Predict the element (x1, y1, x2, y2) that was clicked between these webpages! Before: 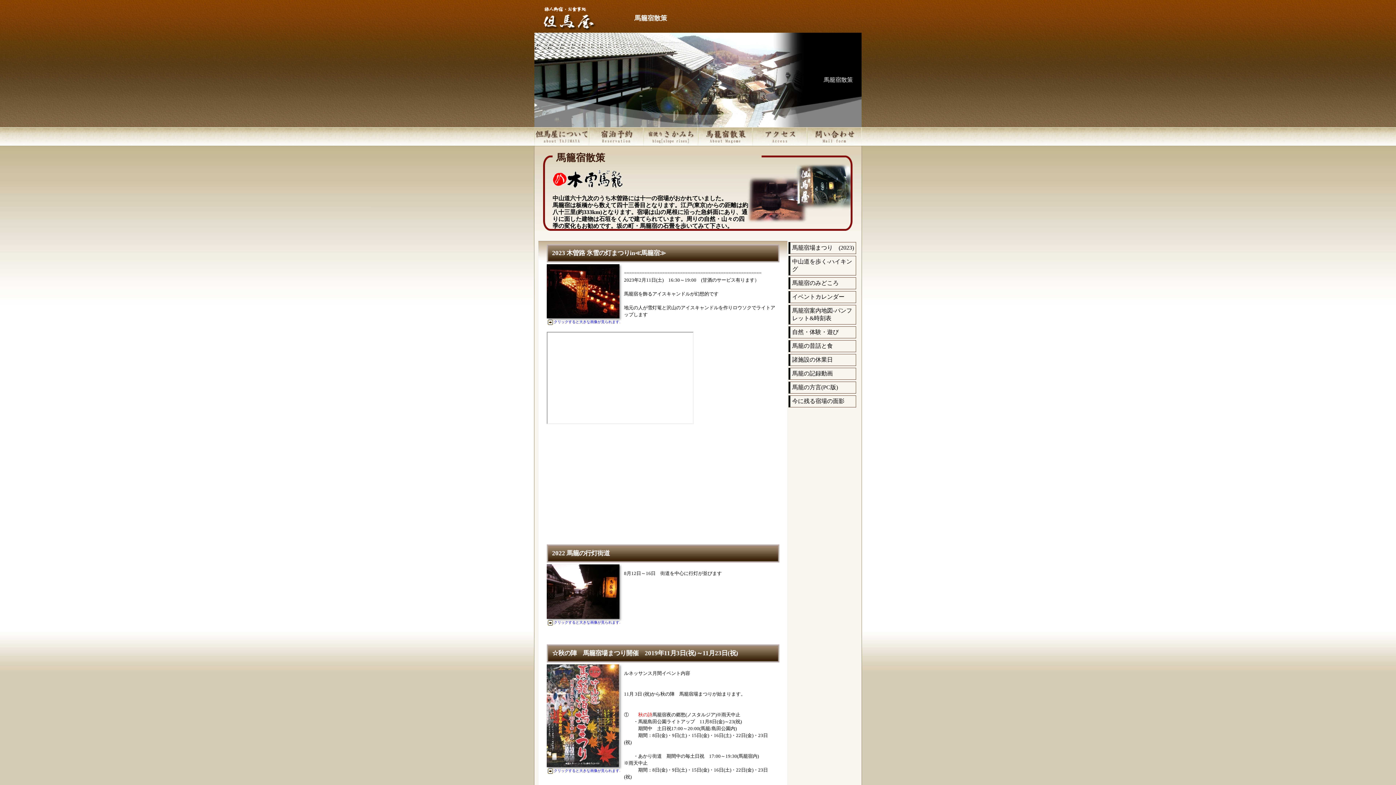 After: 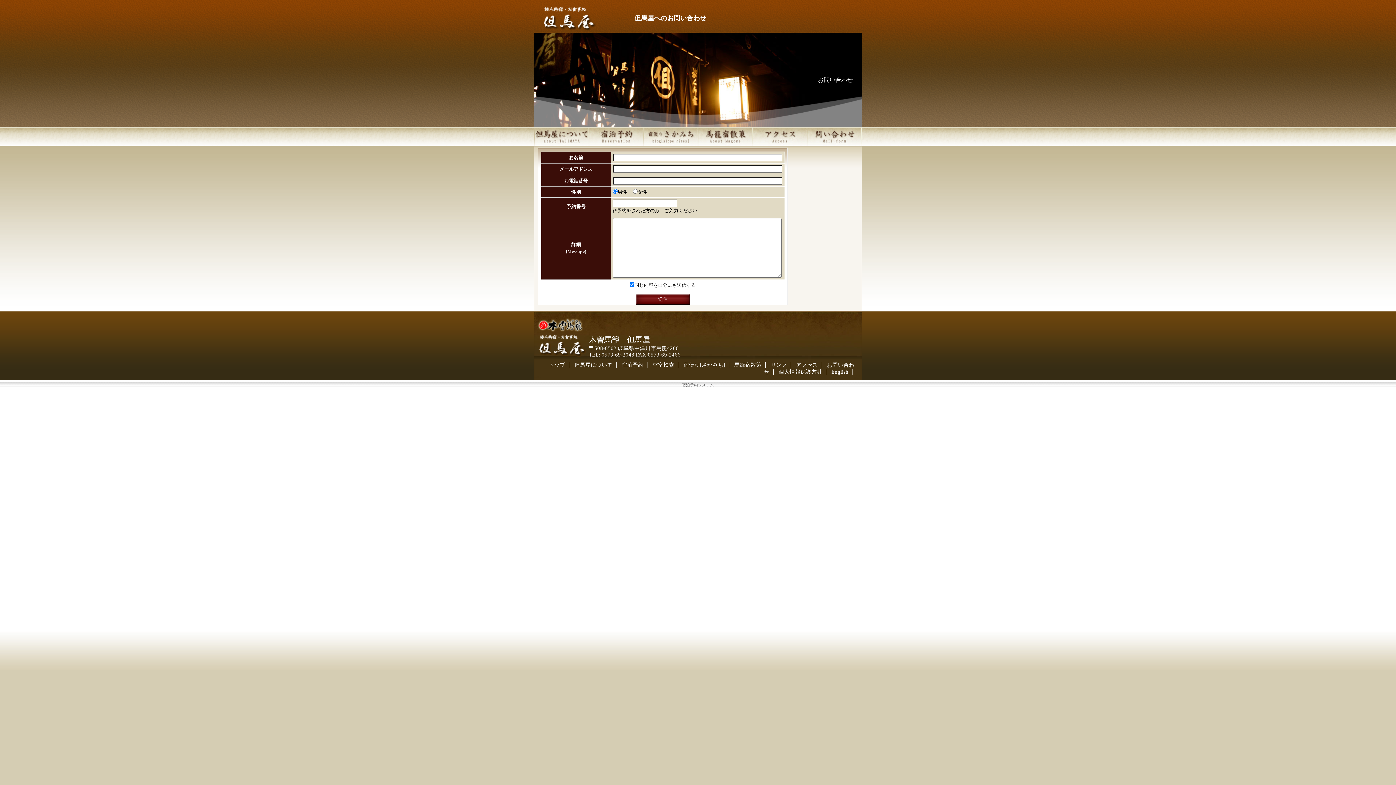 Action: bbox: (807, 140, 861, 146)